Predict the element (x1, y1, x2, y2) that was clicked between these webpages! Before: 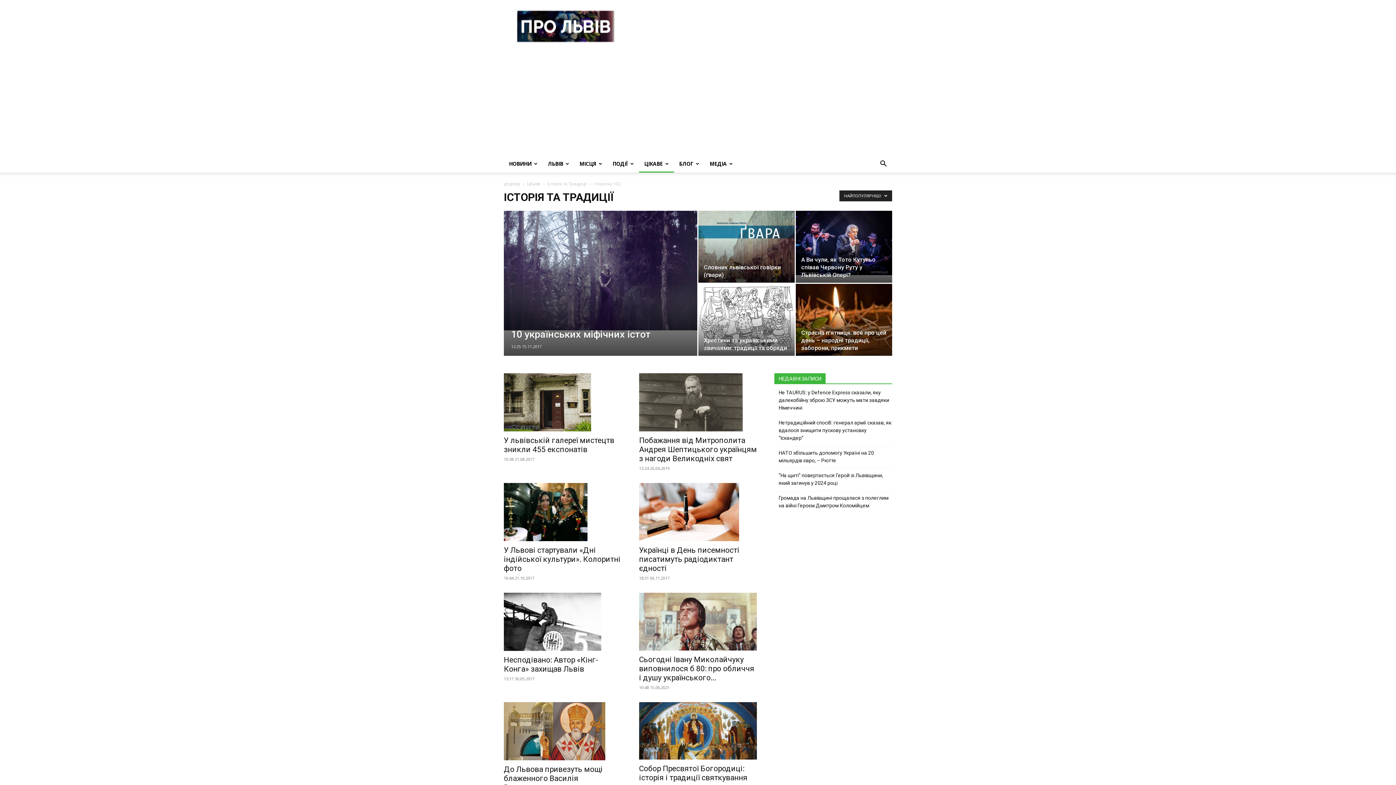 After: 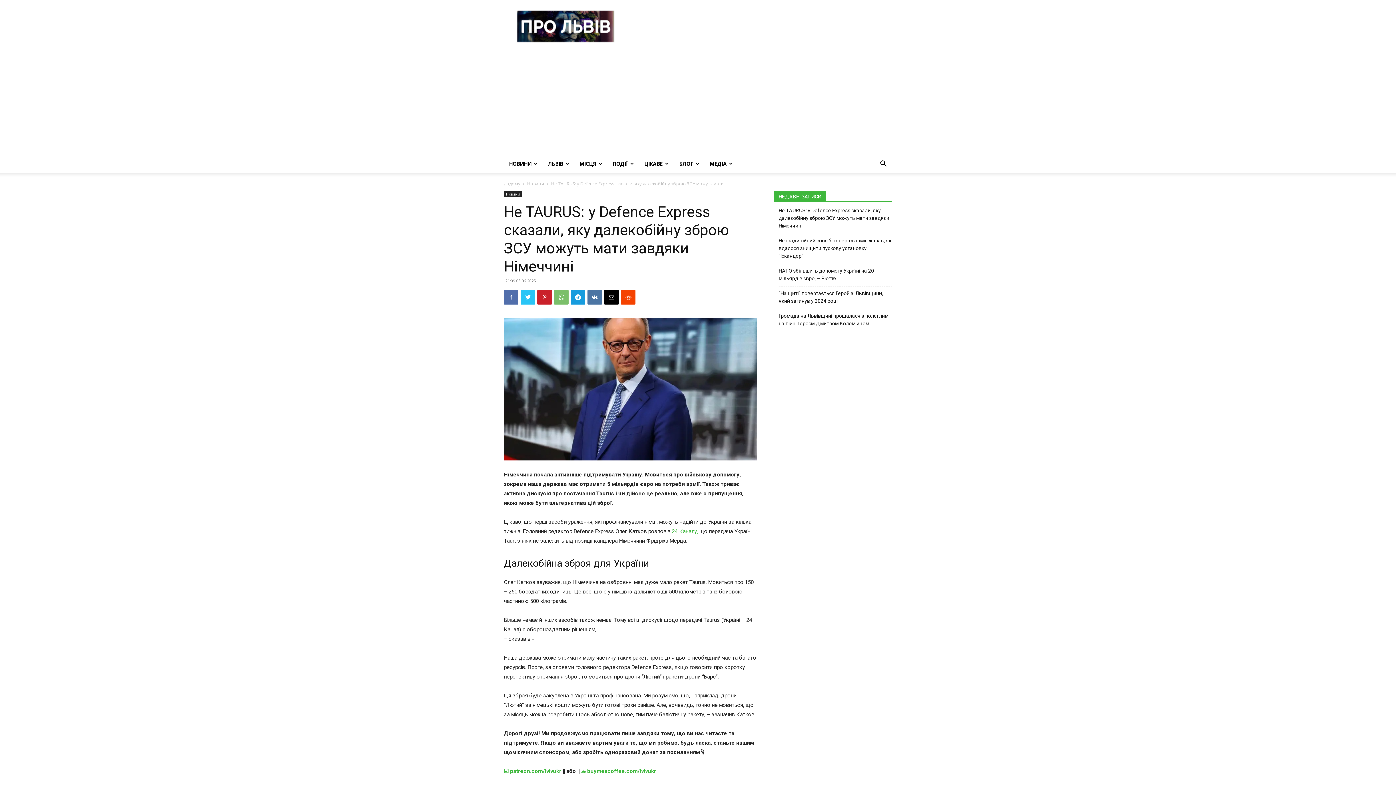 Action: label: Не TAURUS: у Defence Express сказали, яку далекобійну зброю ЗСУ можуть мати завдяки Німеччині bbox: (778, 389, 892, 412)